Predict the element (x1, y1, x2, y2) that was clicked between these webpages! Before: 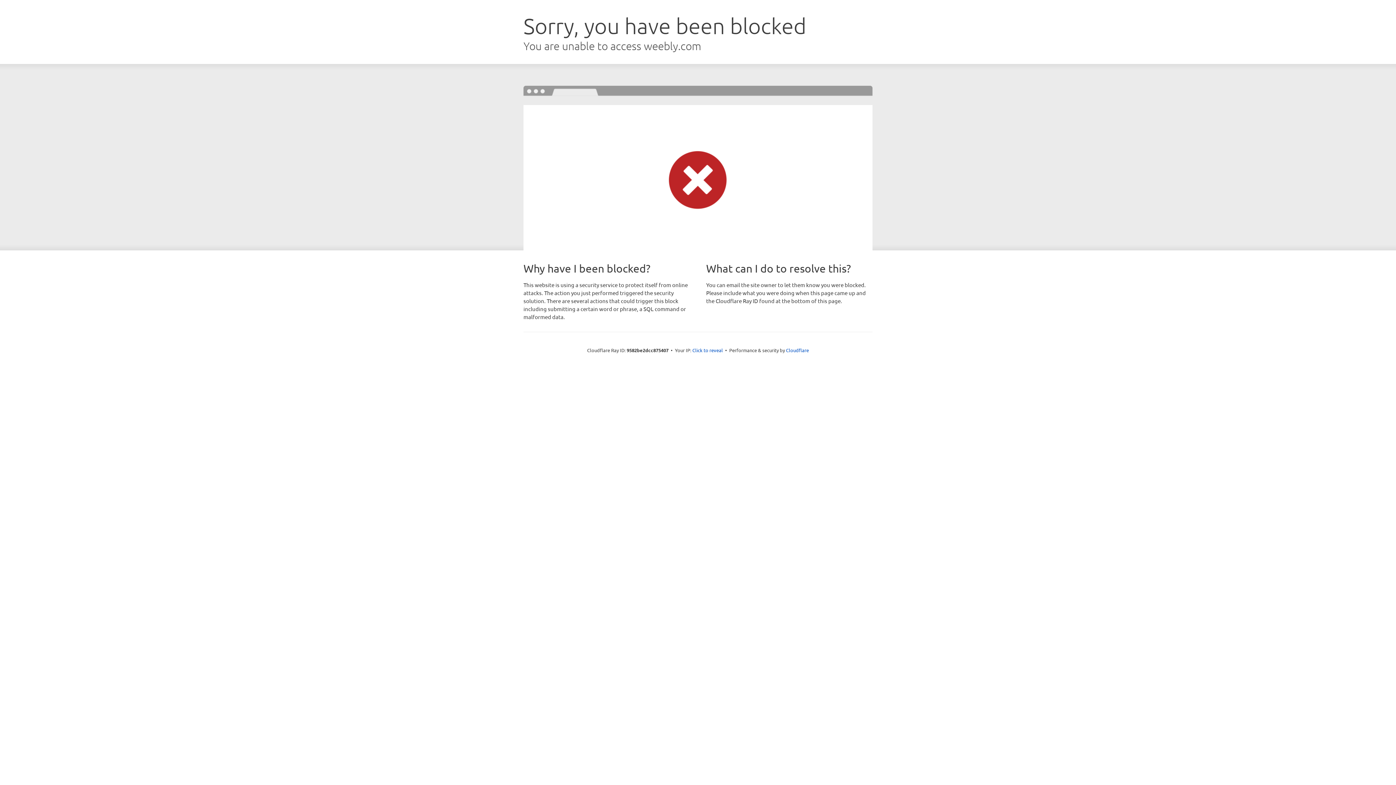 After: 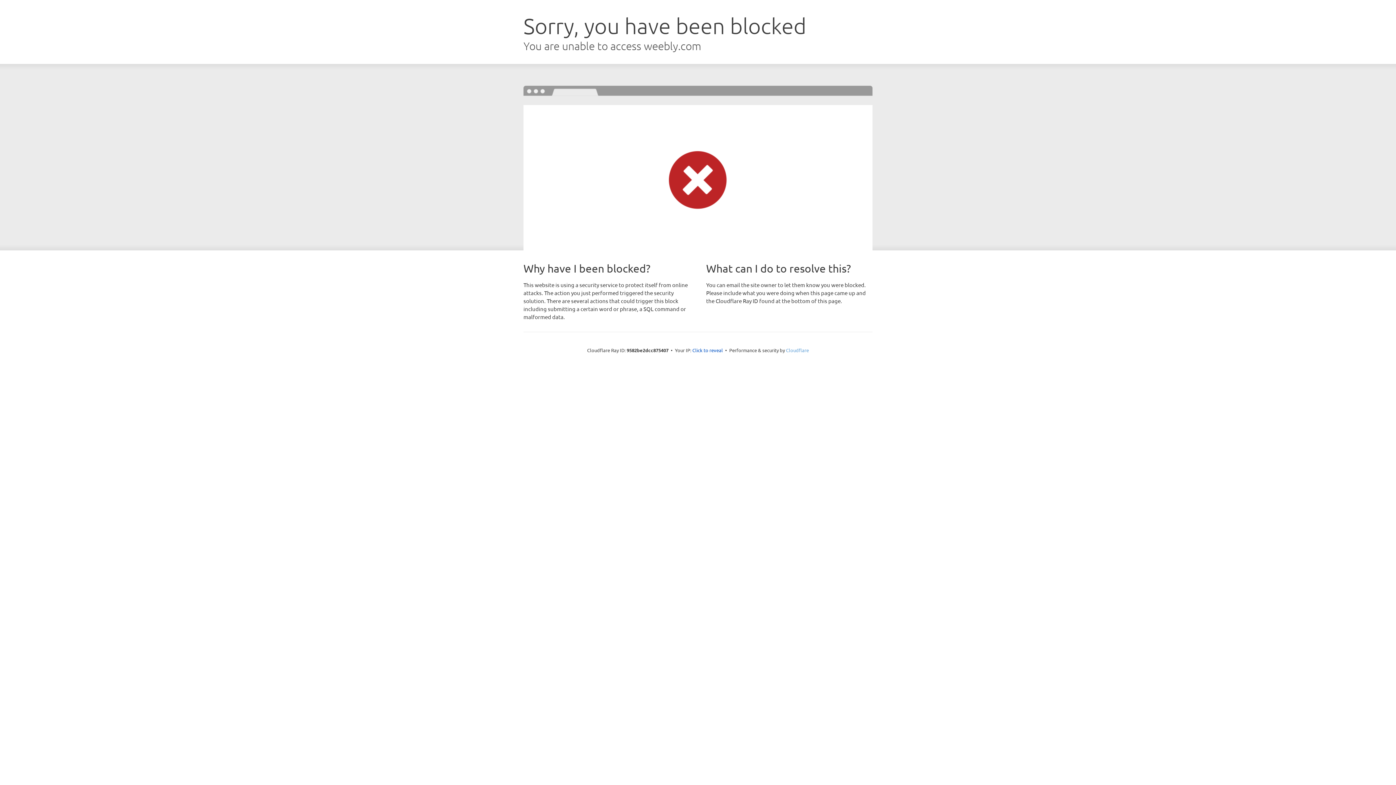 Action: bbox: (786, 347, 809, 353) label: Cloudflare